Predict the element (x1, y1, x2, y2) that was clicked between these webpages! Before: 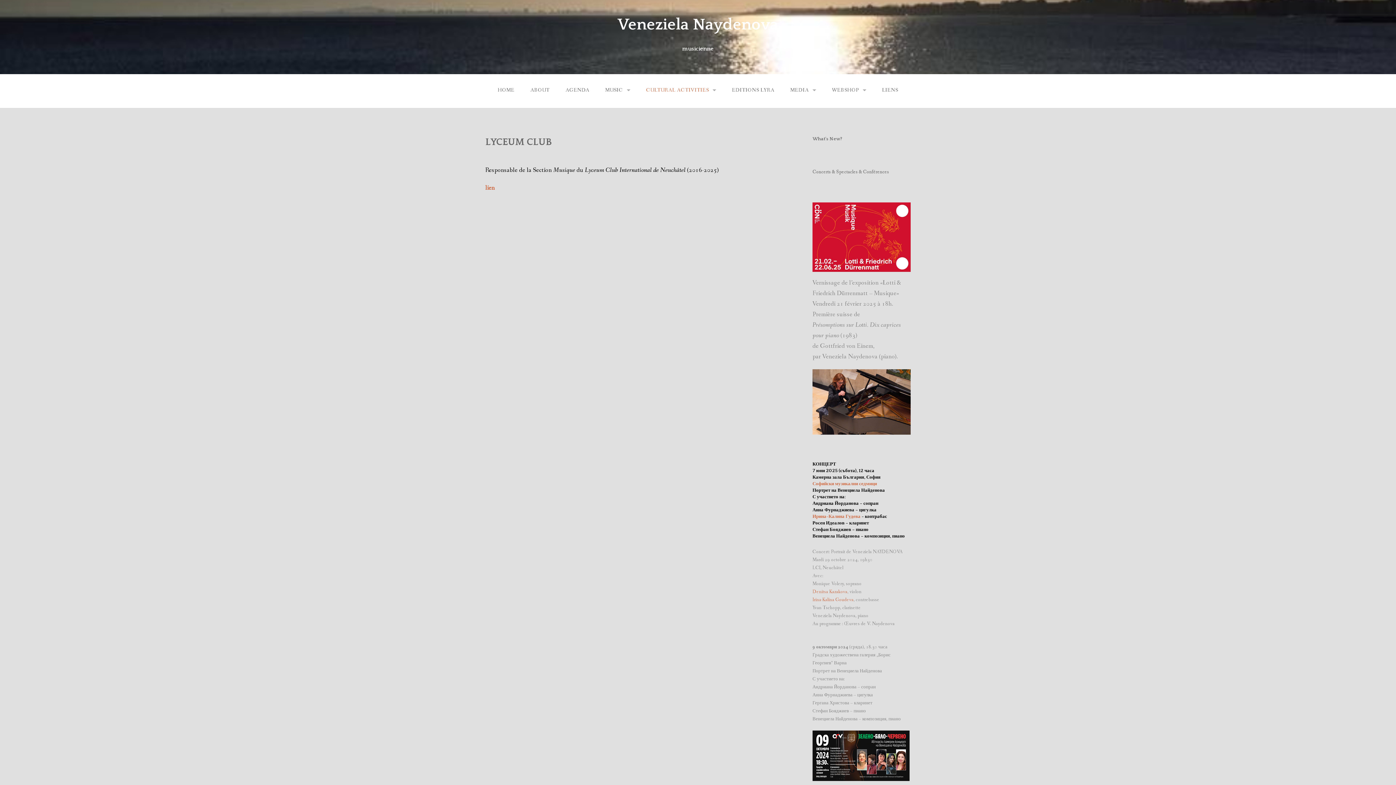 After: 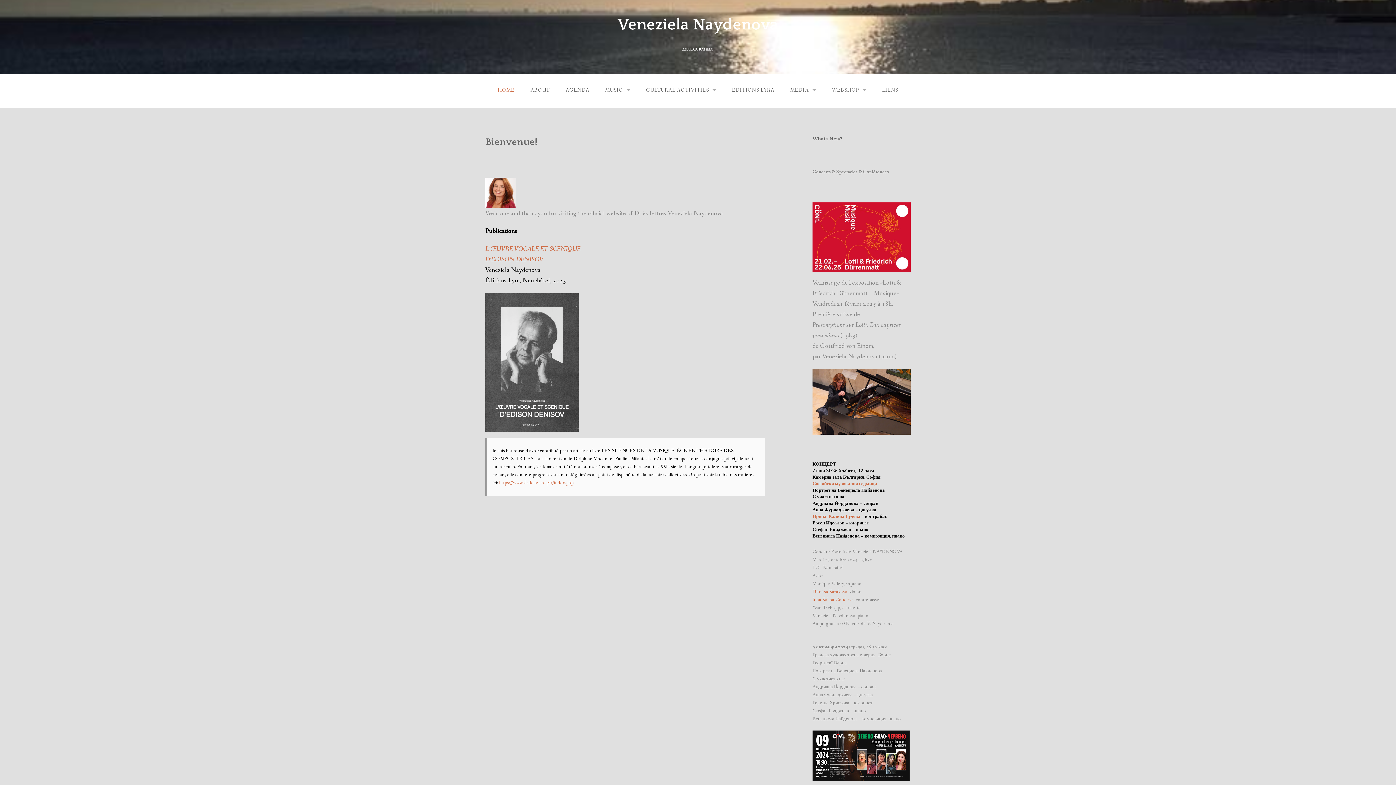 Action: label: HOME bbox: (490, 78, 522, 102)